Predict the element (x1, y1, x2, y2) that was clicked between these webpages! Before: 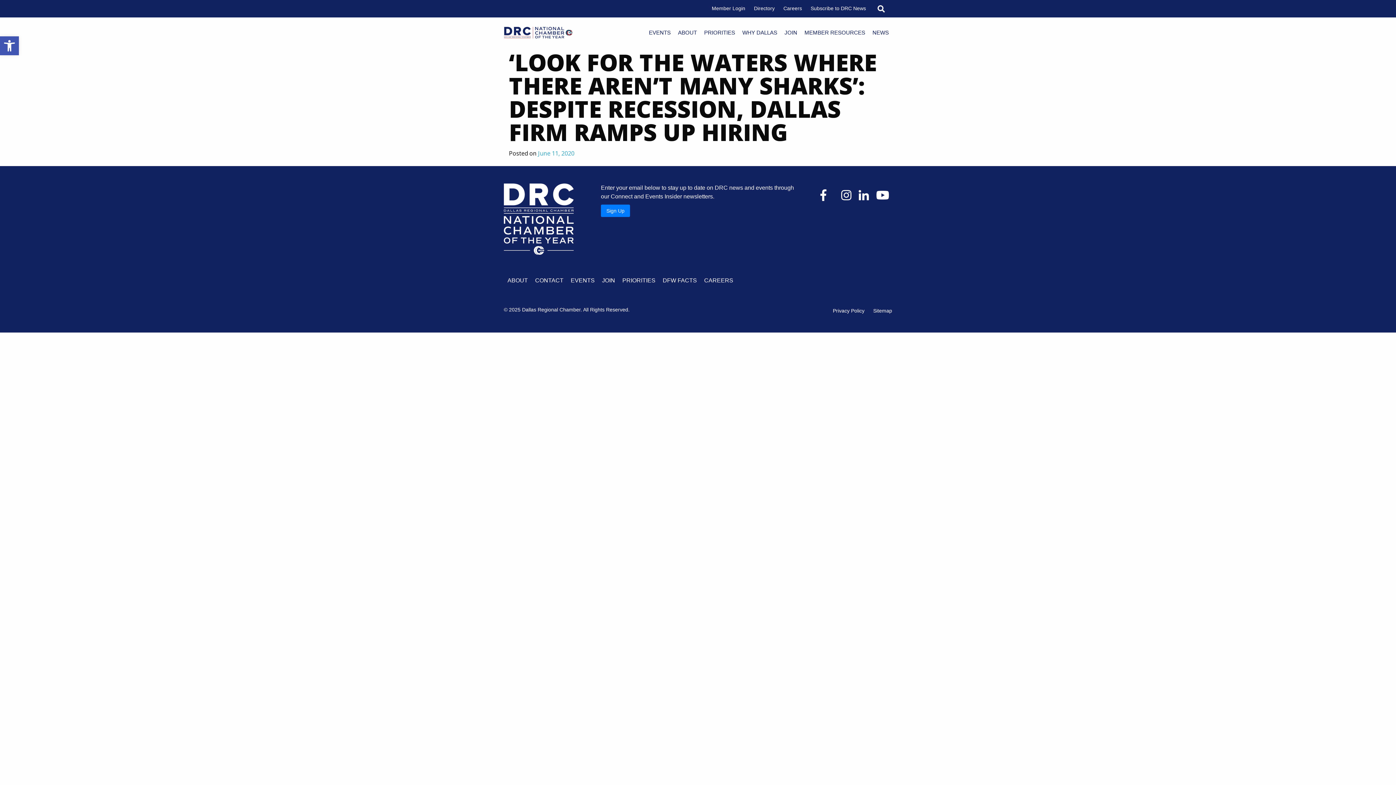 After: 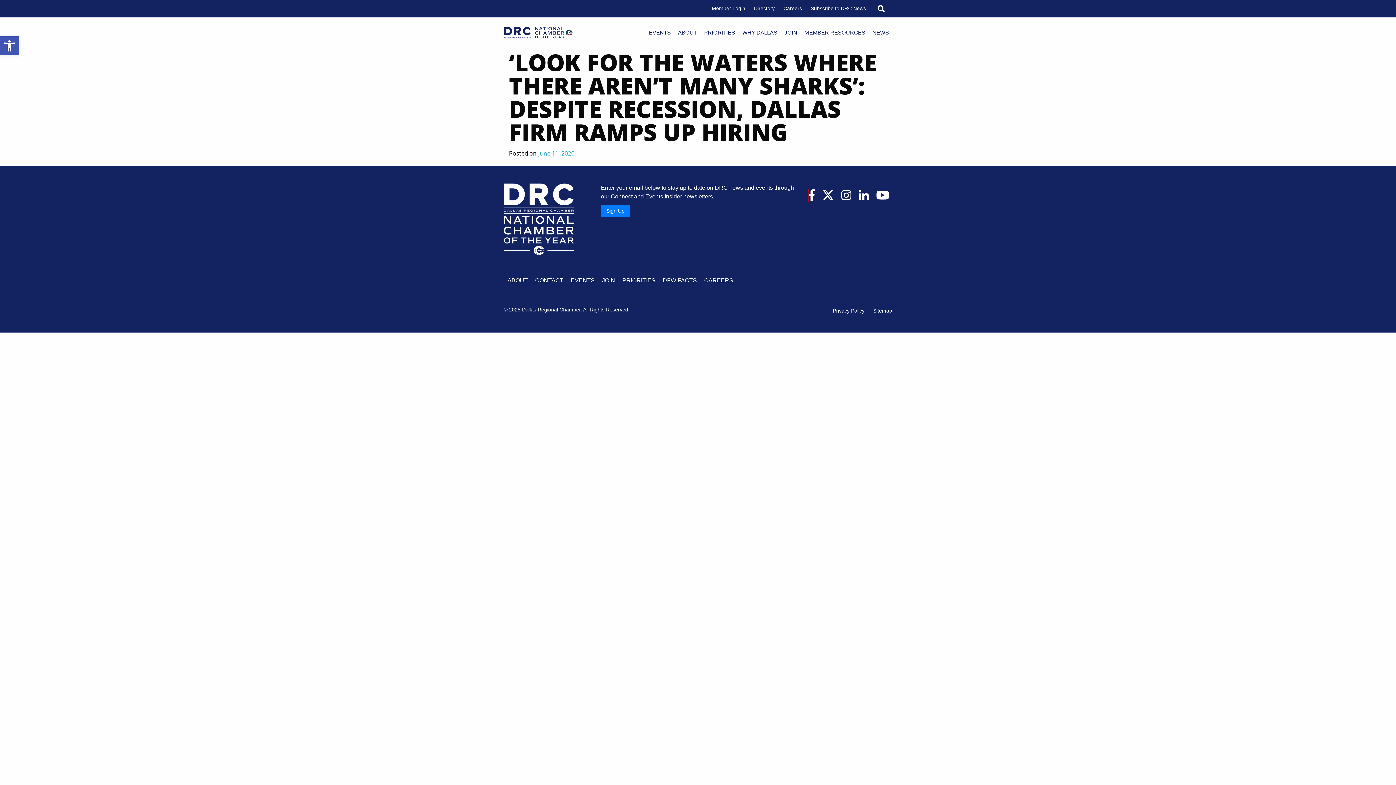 Action: label: Facebook bbox: (820, 189, 826, 202)